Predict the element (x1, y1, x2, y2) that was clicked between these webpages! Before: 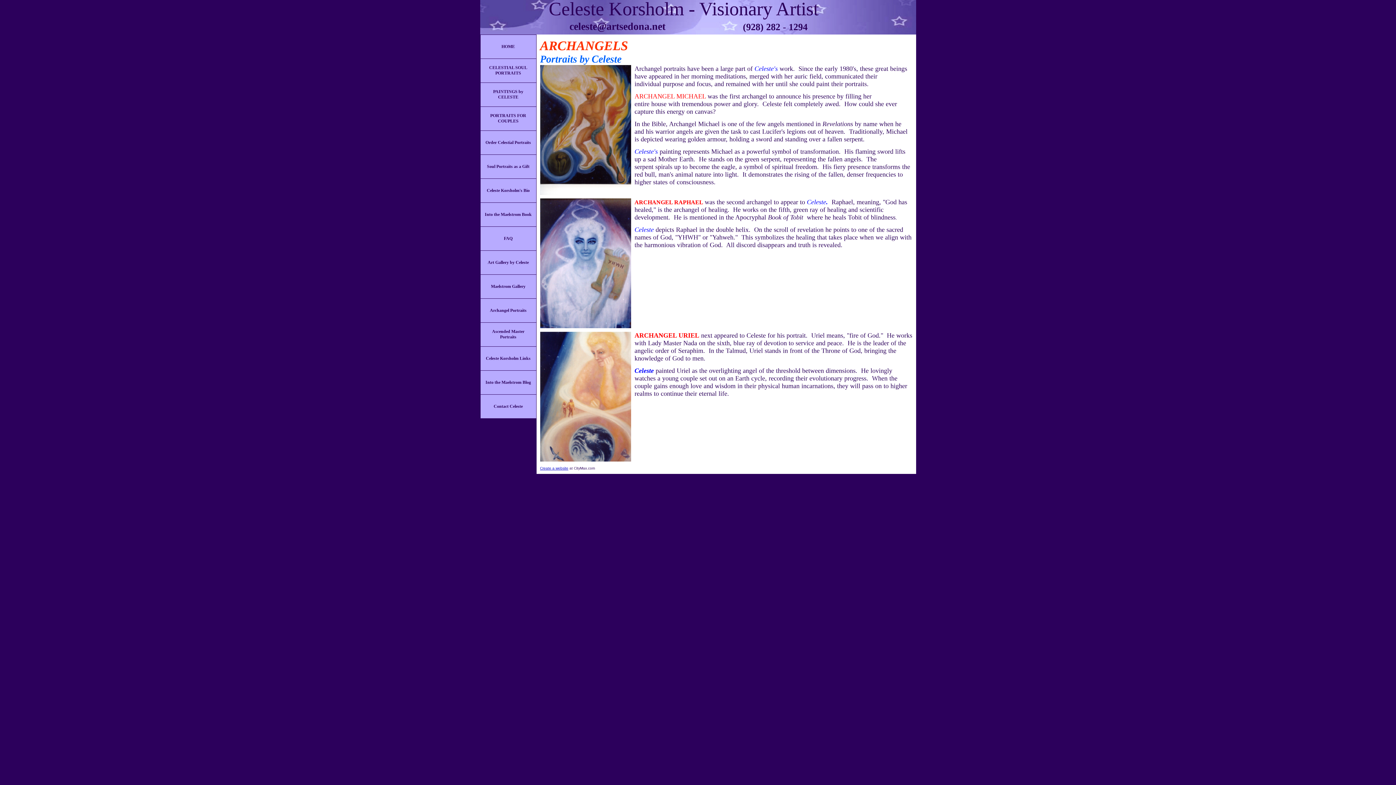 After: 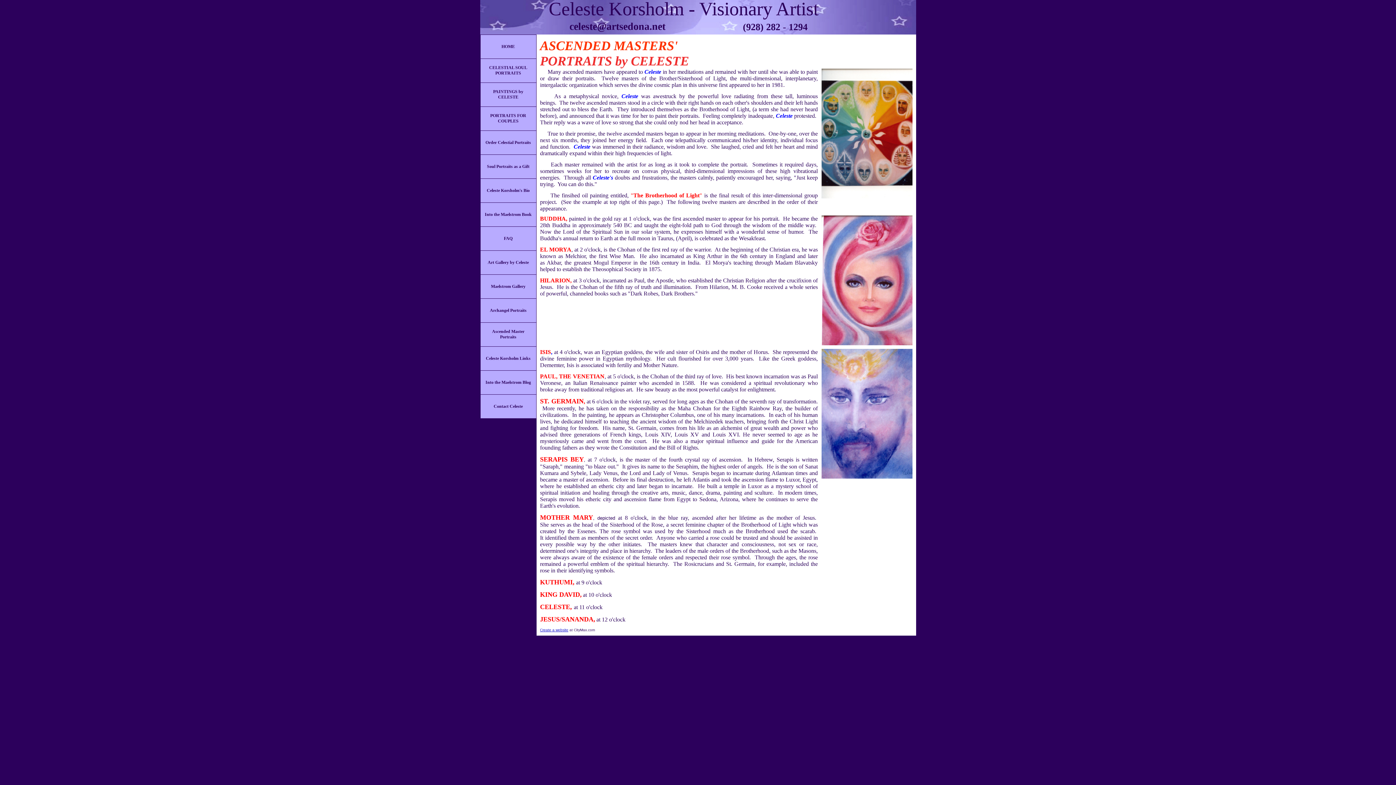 Action: label: Ascended Master Portraits bbox: (492, 329, 524, 339)